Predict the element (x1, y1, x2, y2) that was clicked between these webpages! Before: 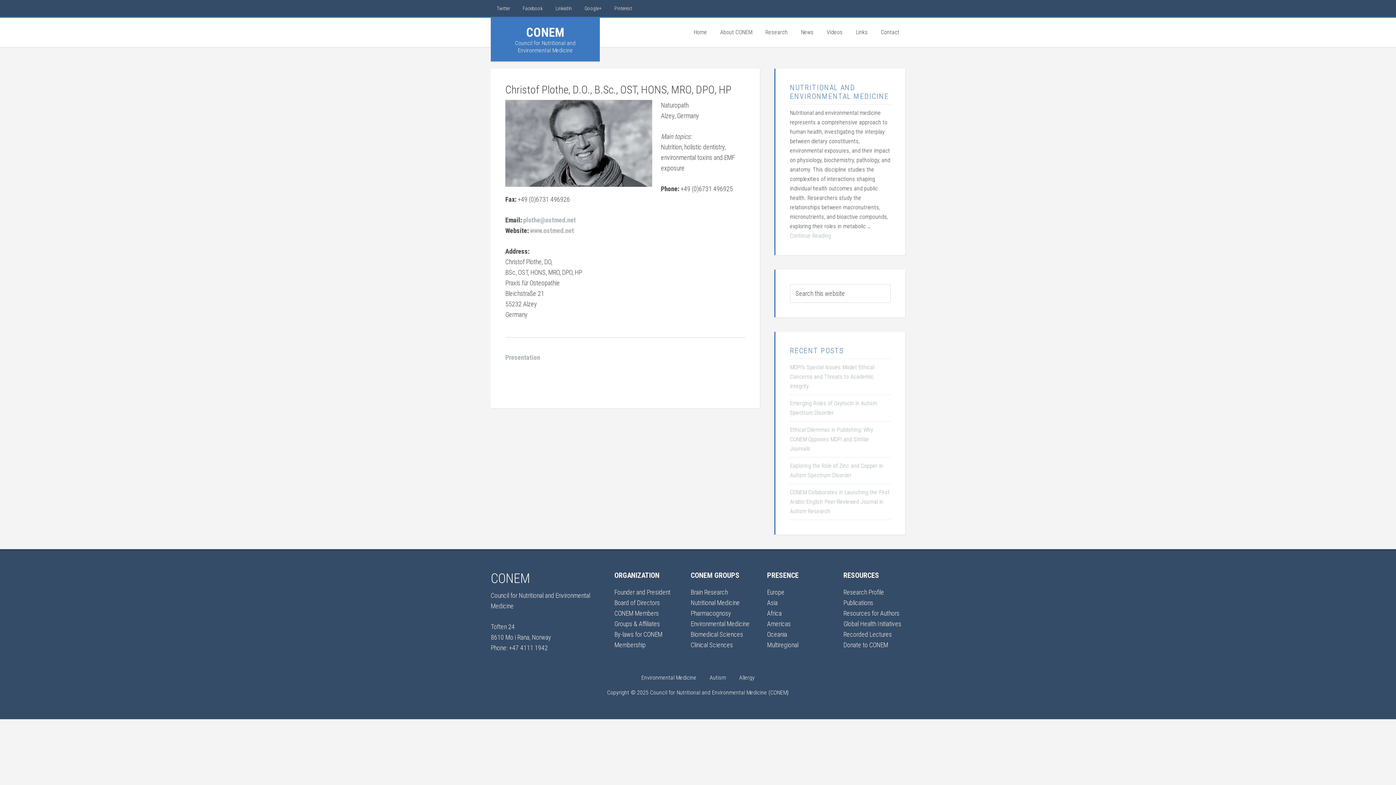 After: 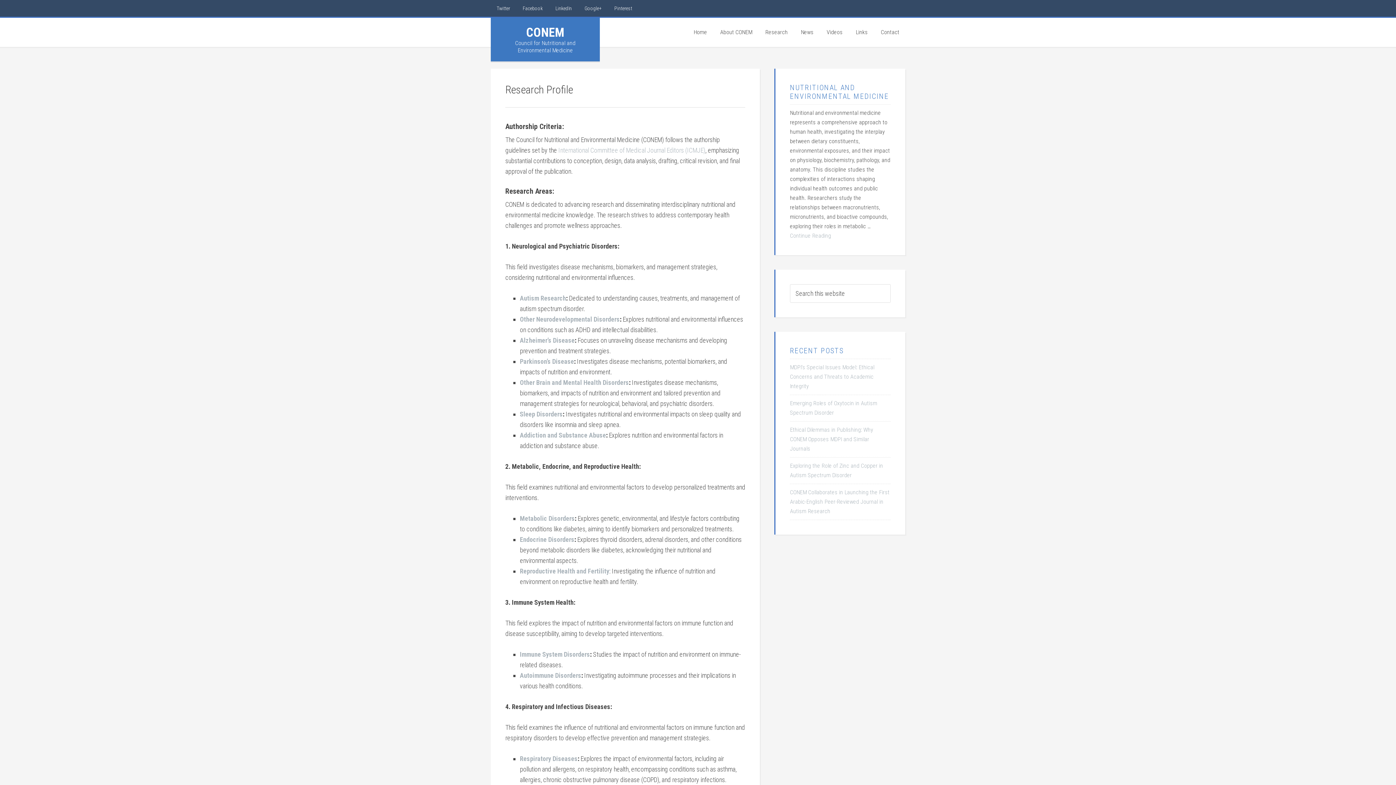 Action: label: Research Profile bbox: (843, 588, 884, 596)